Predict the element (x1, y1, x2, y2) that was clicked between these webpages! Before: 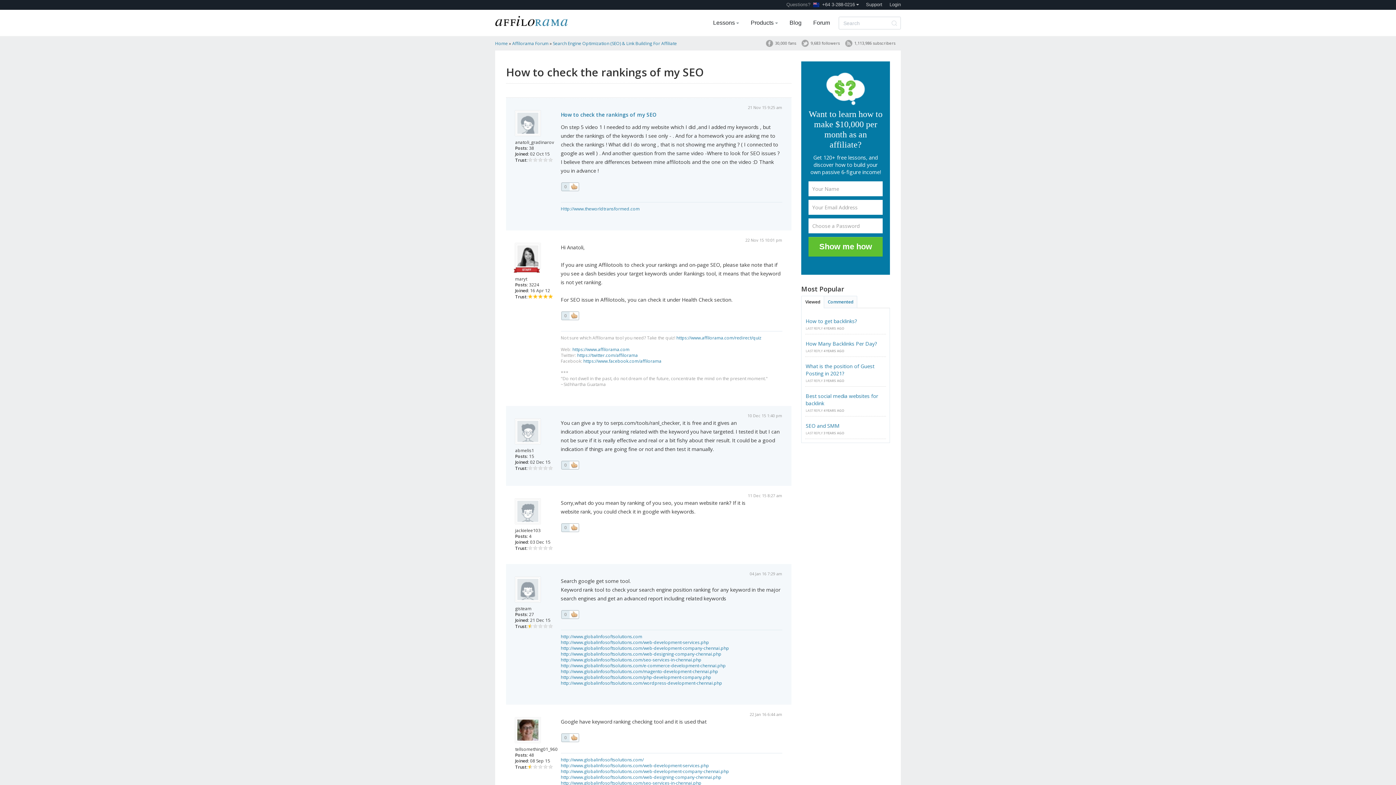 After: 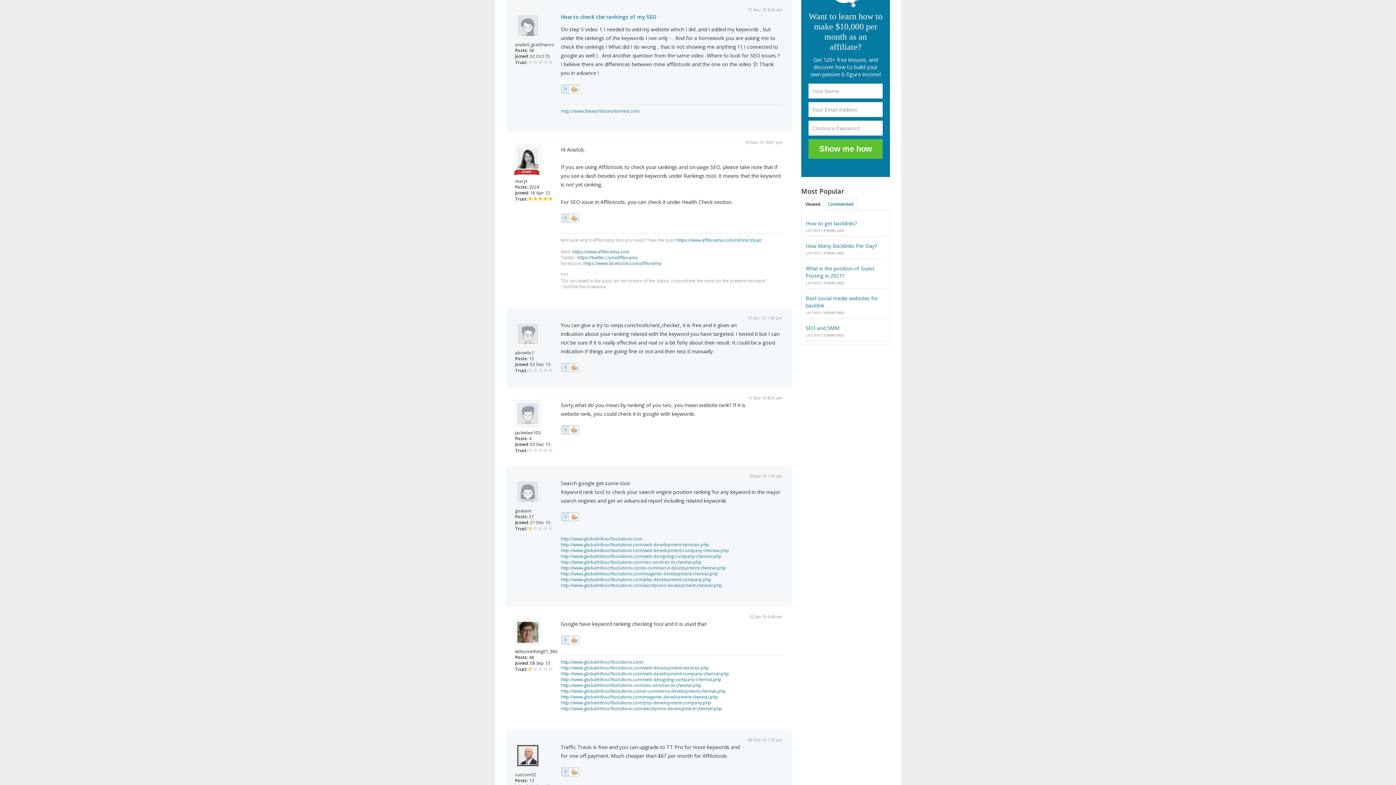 Action: bbox: (560, 111, 656, 118) label: How to check the rankings of my SEO